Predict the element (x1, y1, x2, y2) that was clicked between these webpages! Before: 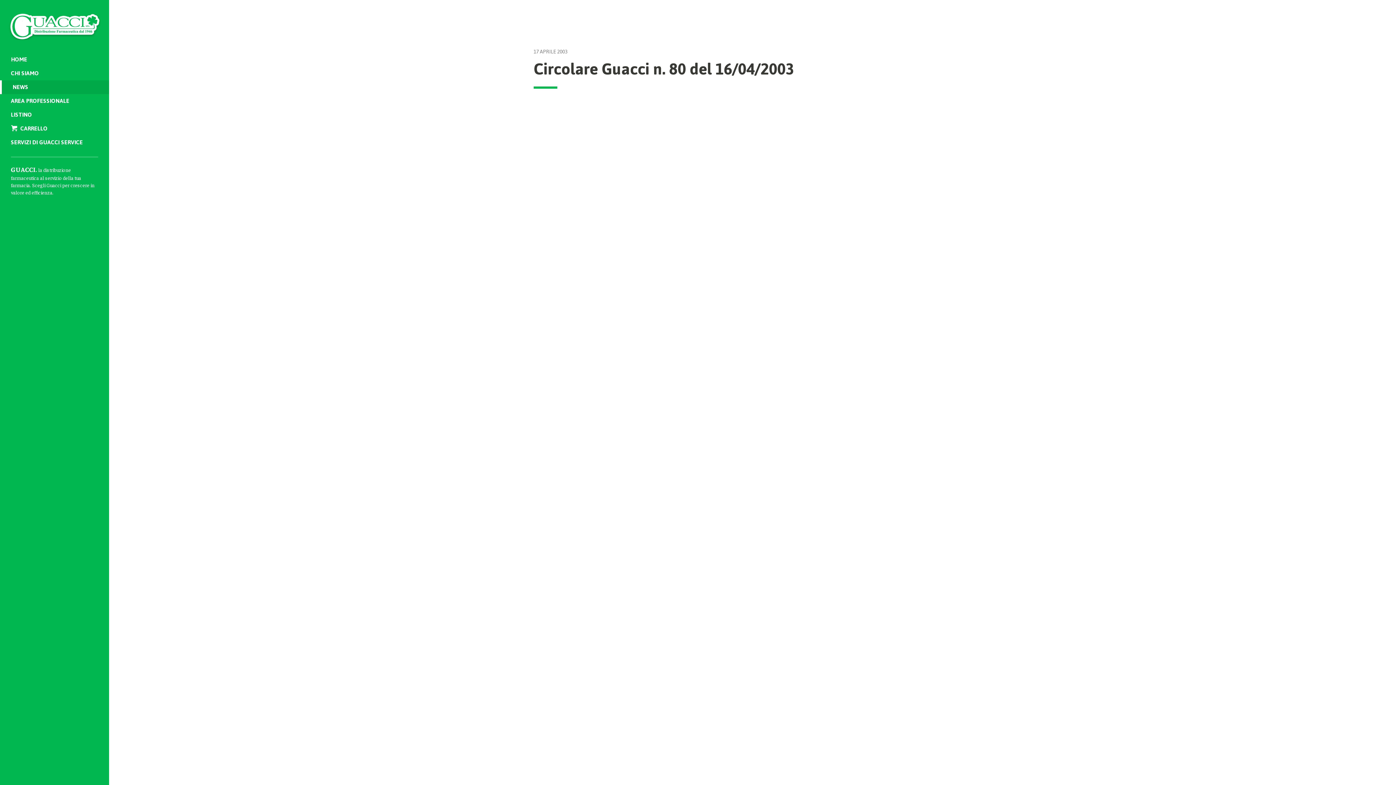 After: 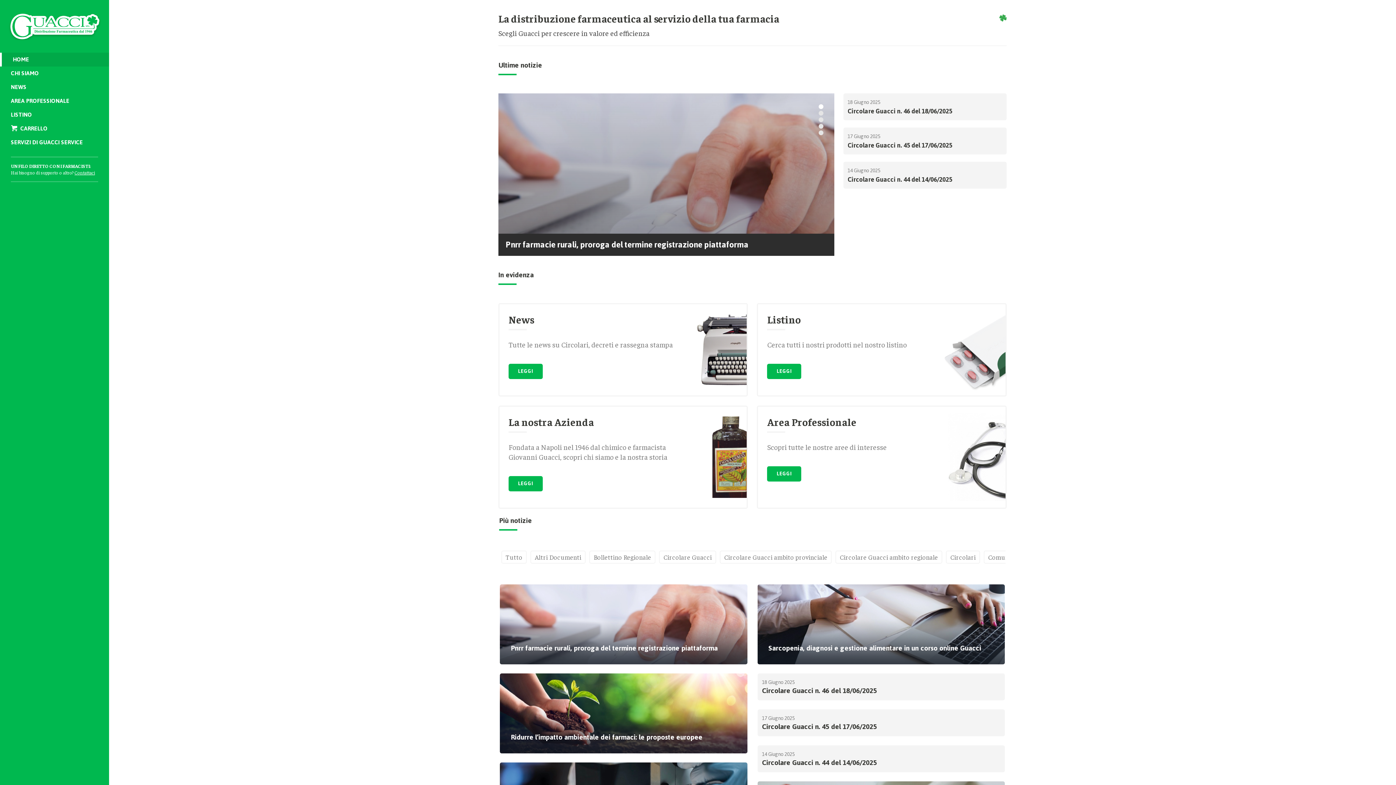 Action: bbox: (0, 52, 109, 66) label: HOME